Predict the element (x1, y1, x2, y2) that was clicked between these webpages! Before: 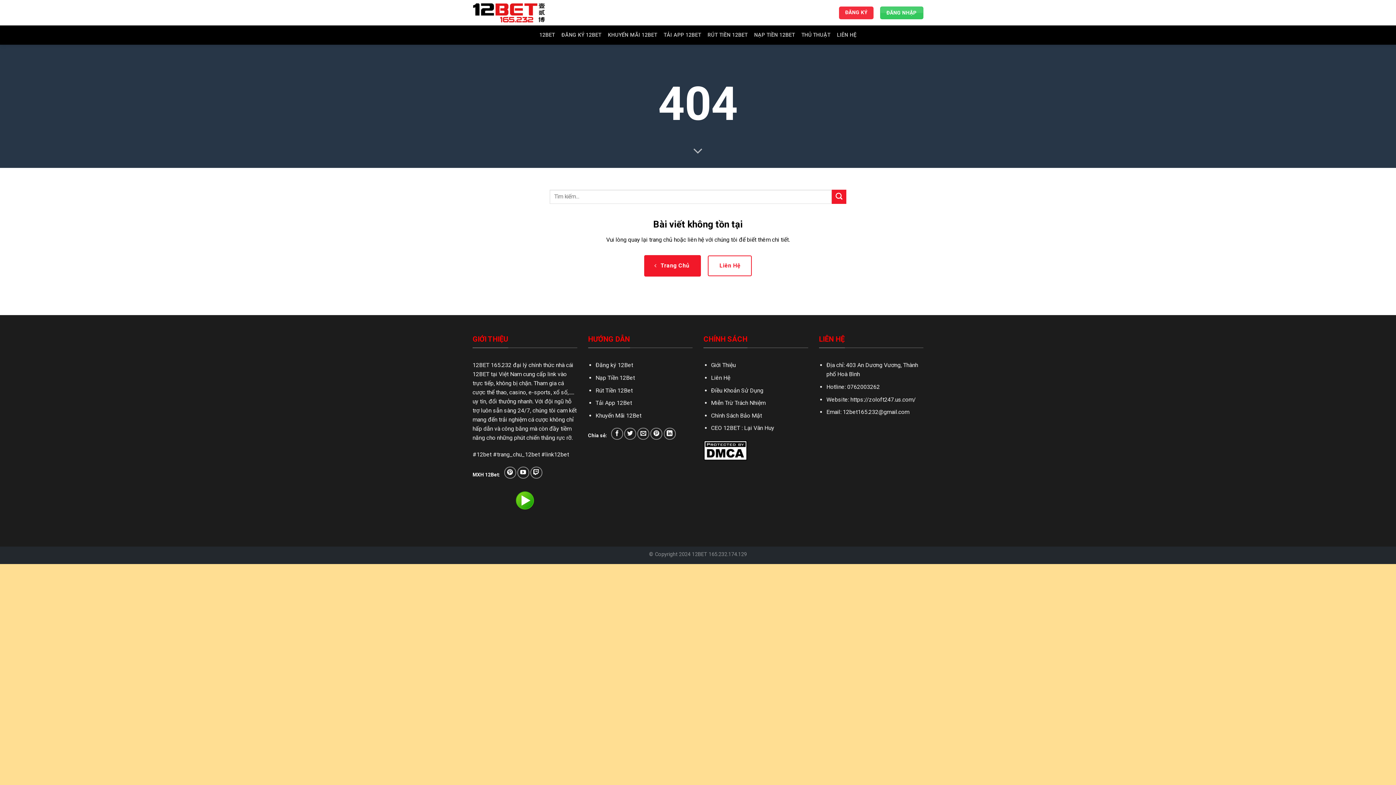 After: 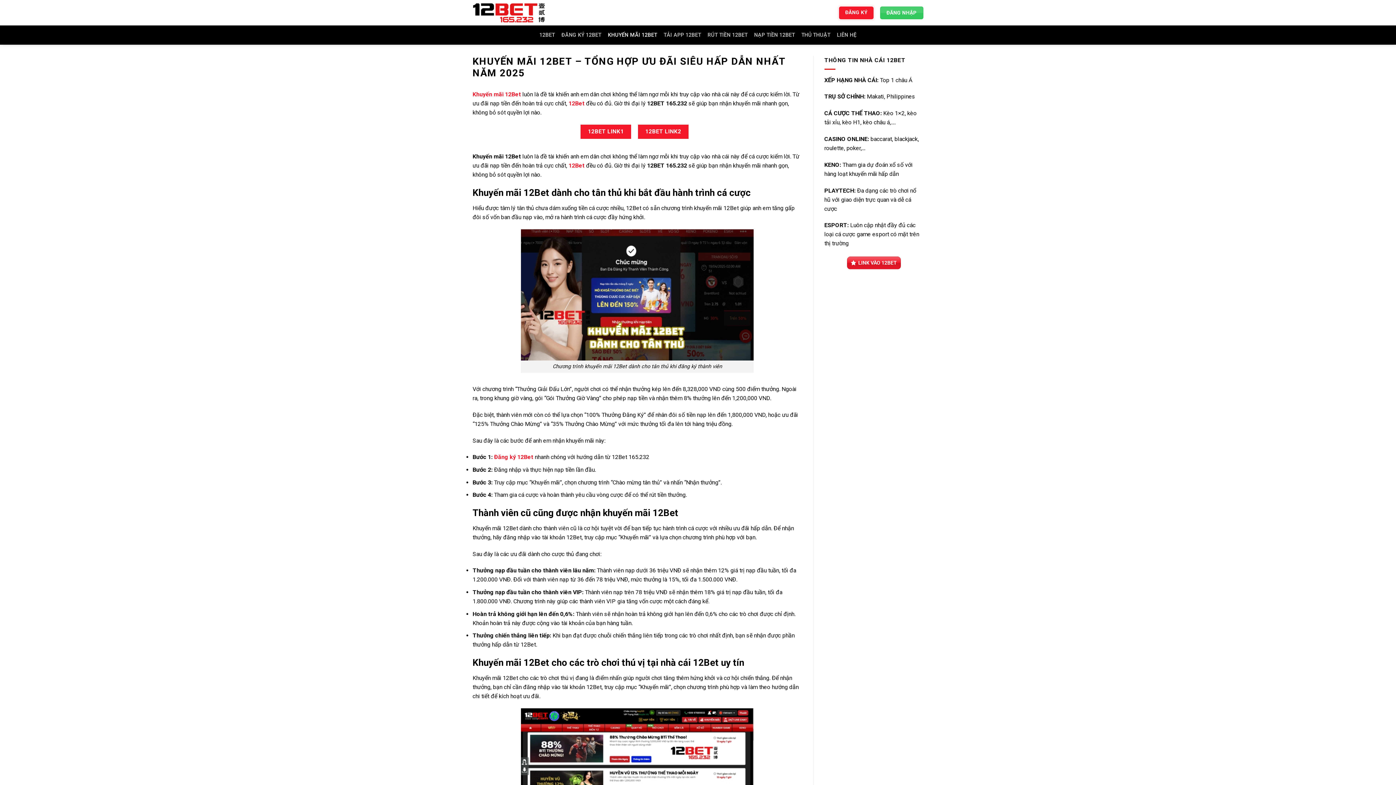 Action: bbox: (608, 25, 657, 44) label: KHUYẾN MÃI 12BET